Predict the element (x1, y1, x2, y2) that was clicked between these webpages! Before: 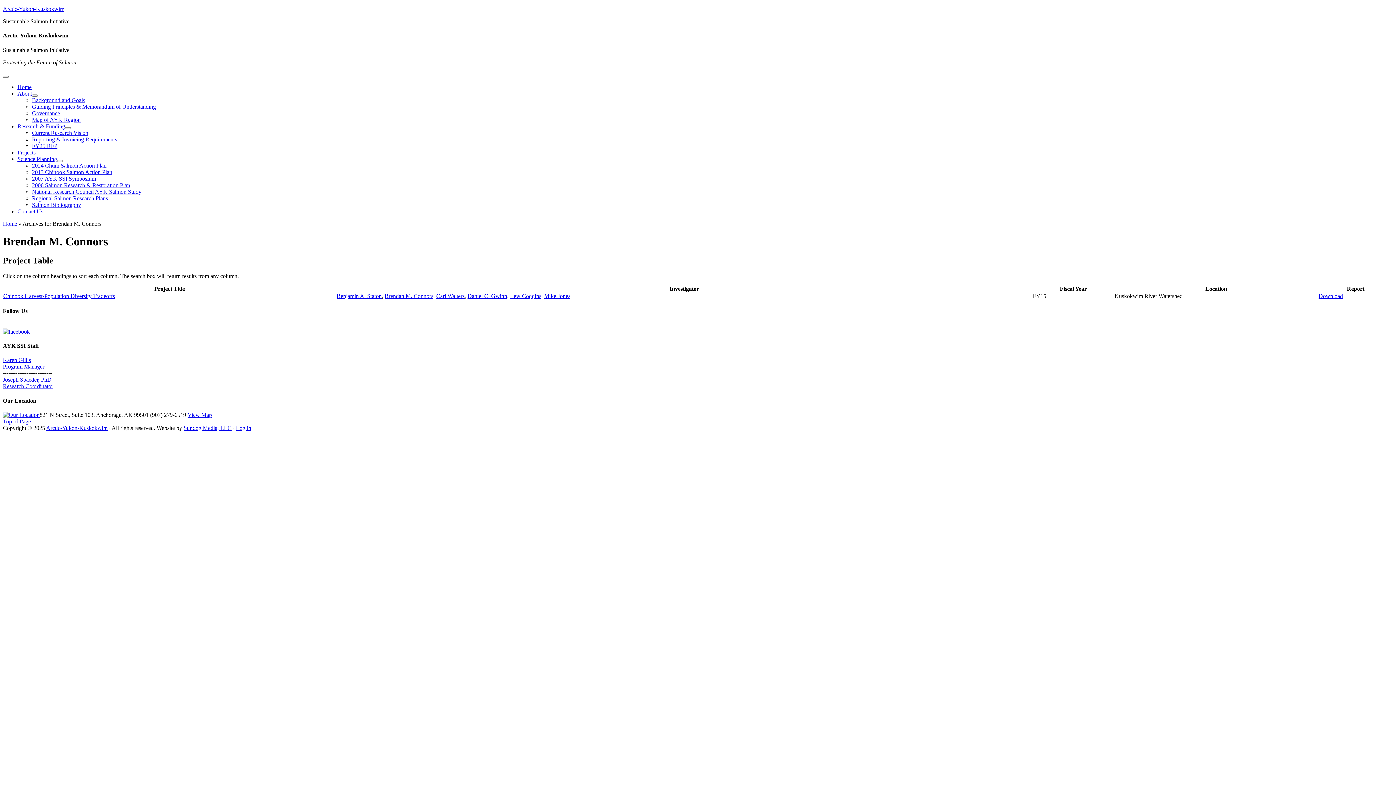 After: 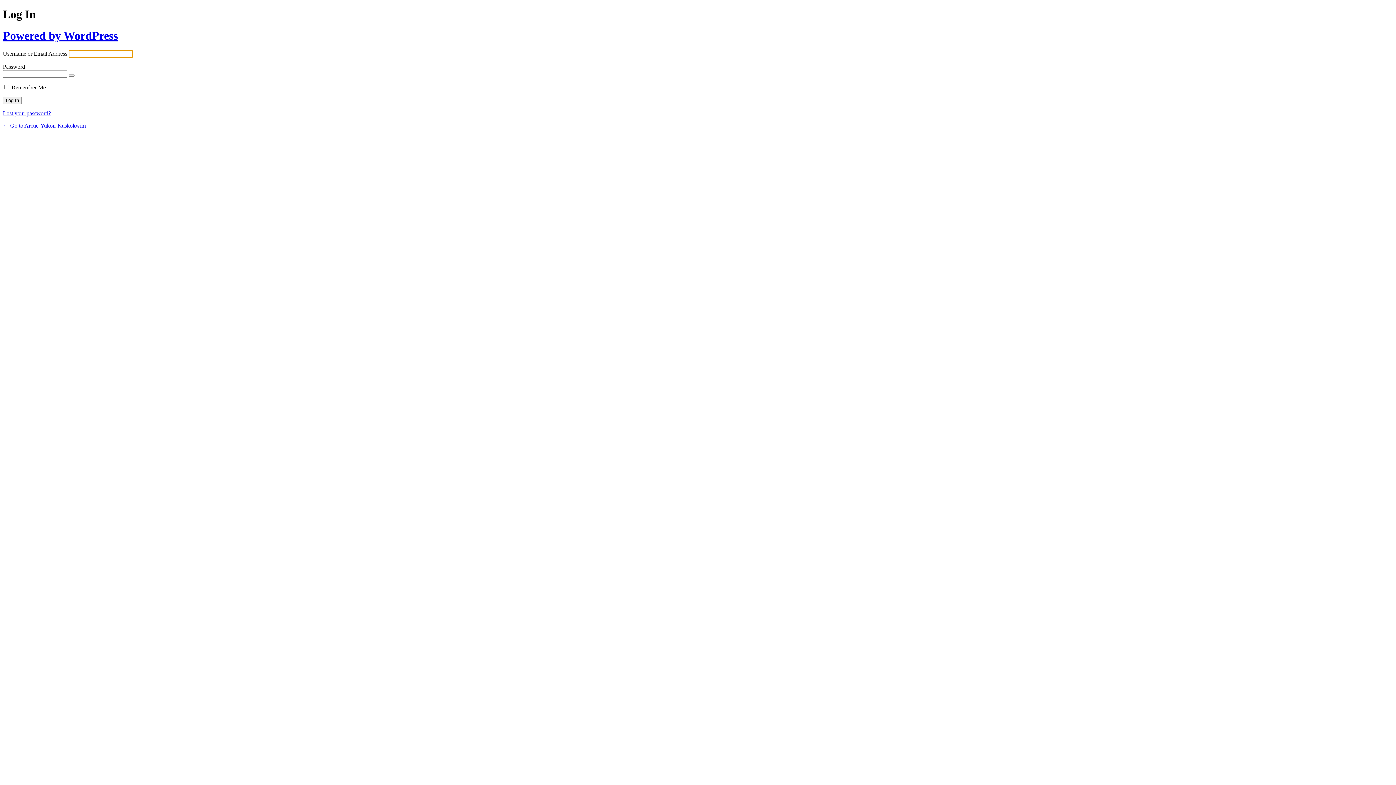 Action: bbox: (236, 425, 251, 431) label: Log in